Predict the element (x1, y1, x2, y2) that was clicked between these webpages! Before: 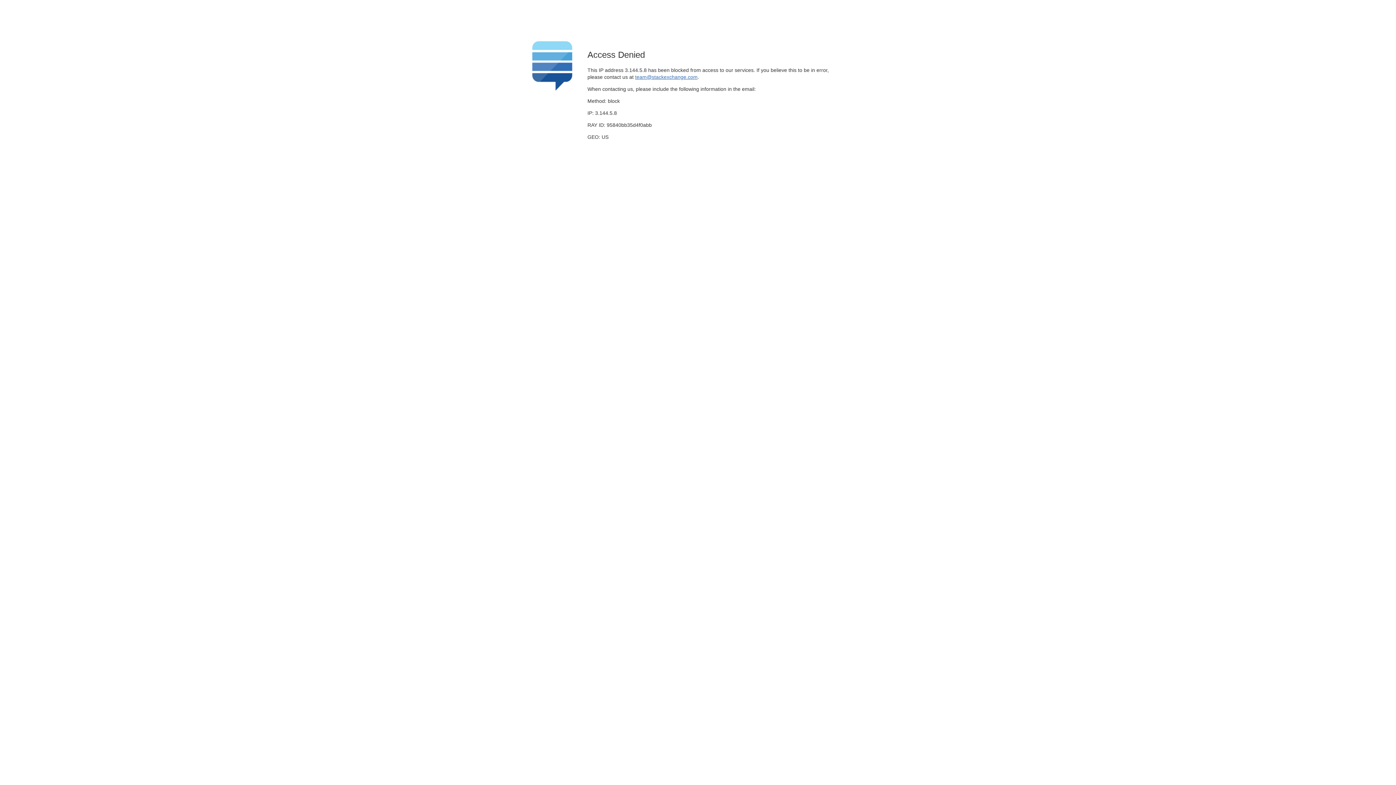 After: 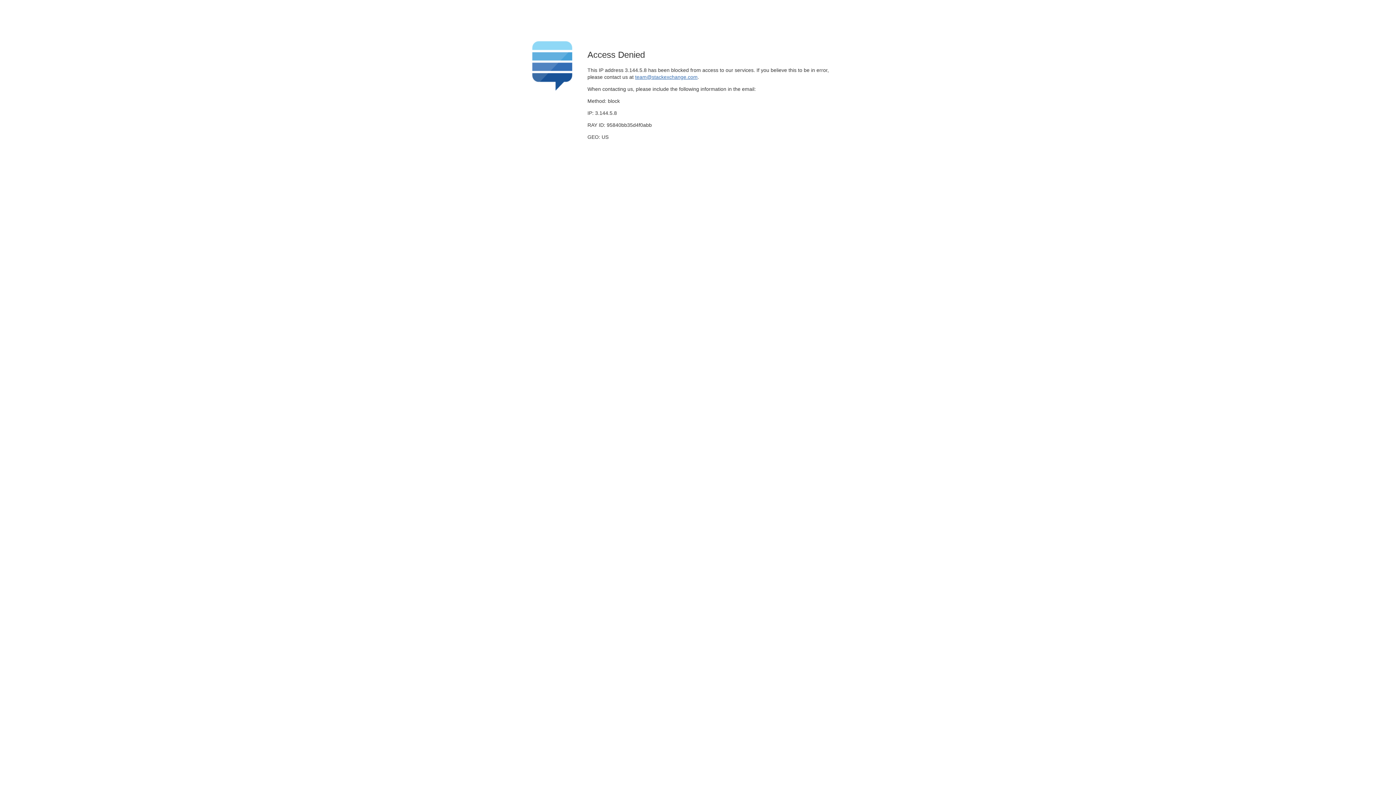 Action: bbox: (635, 74, 697, 79) label: team@stackexchange.com